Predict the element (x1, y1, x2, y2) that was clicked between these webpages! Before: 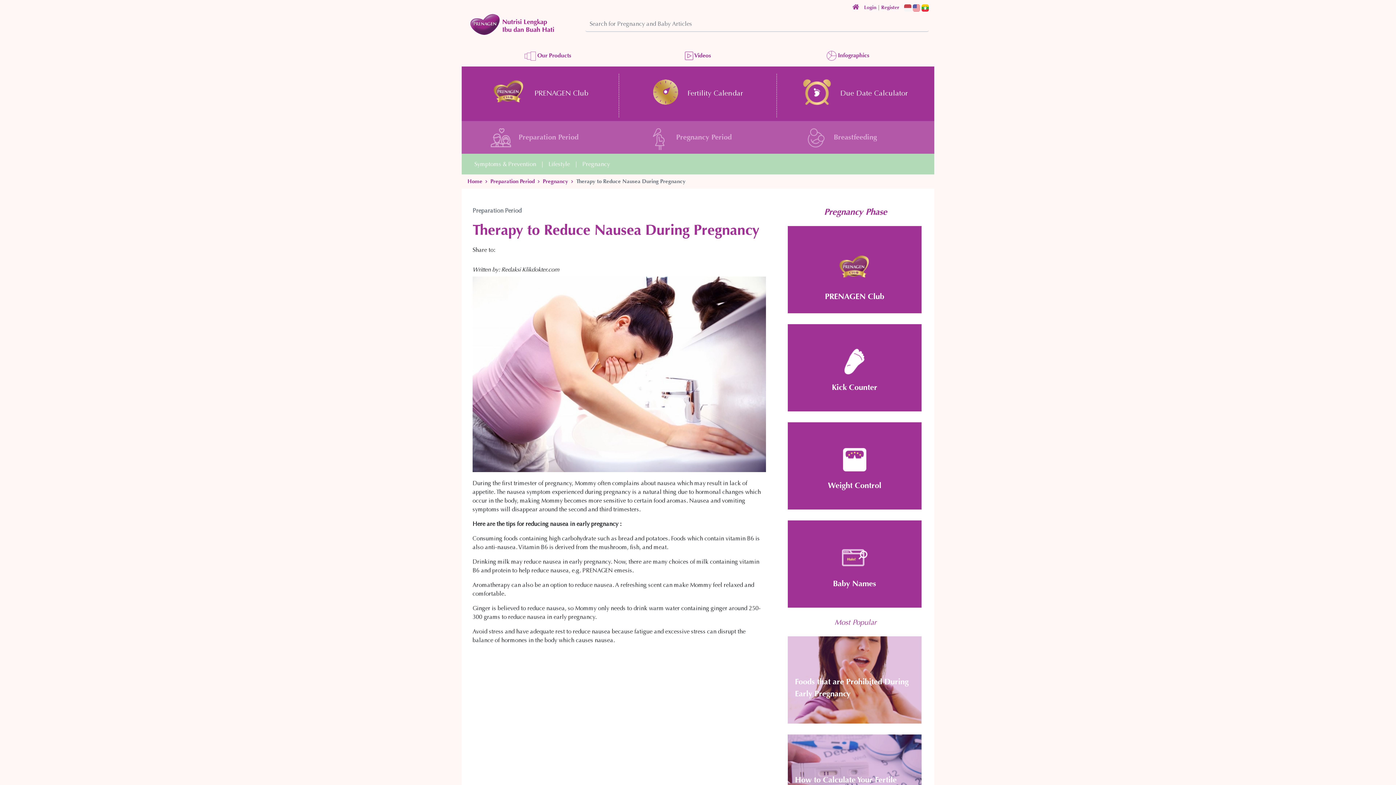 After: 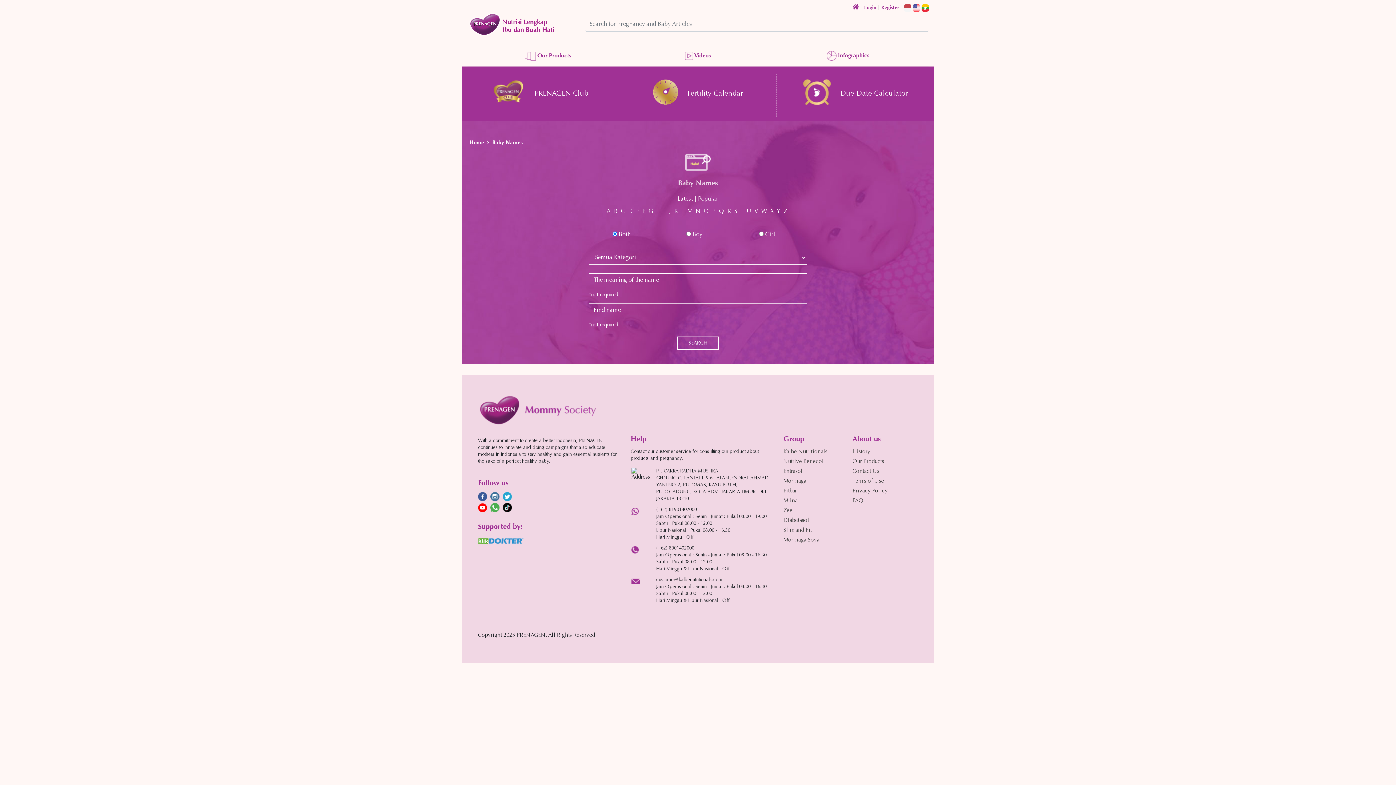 Action: bbox: (782, 520, 929, 607) label: Baby Names